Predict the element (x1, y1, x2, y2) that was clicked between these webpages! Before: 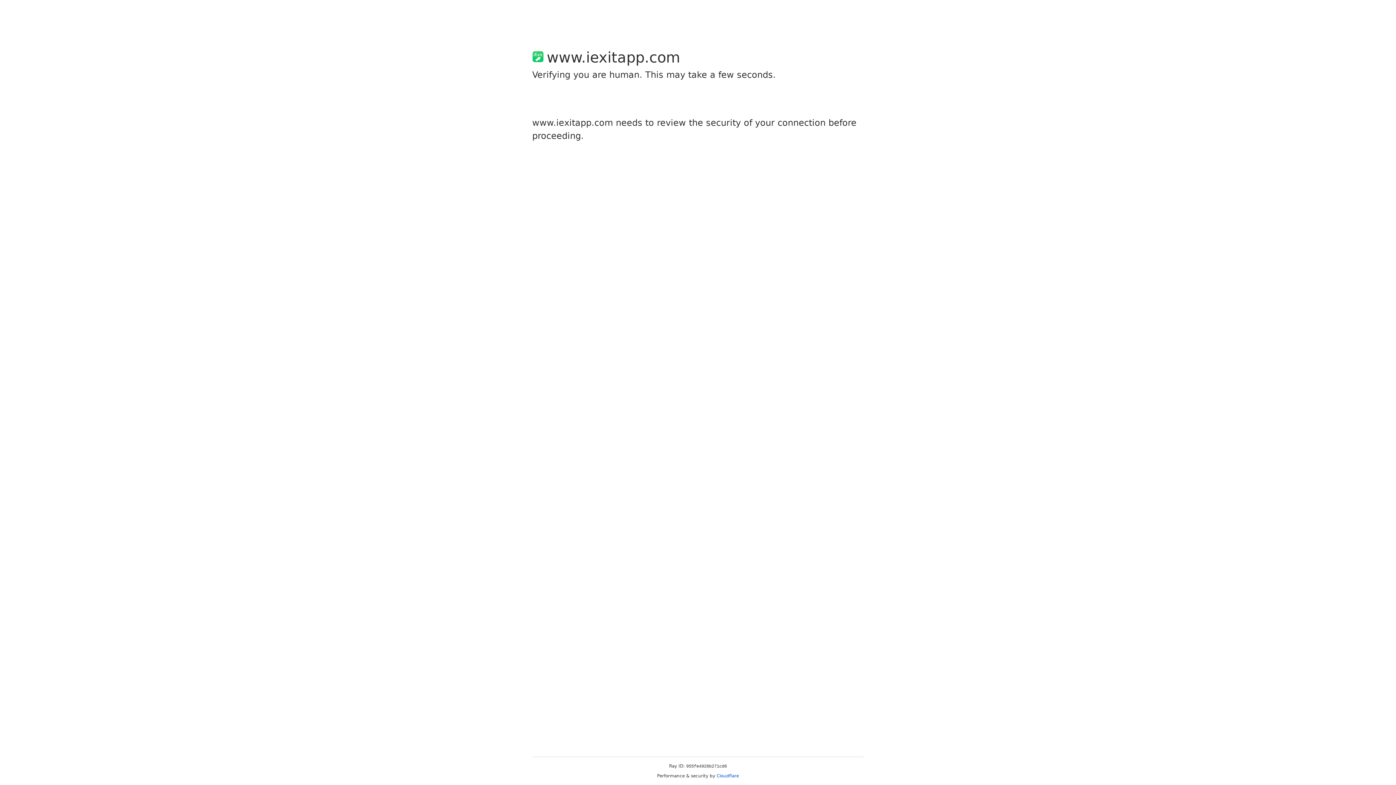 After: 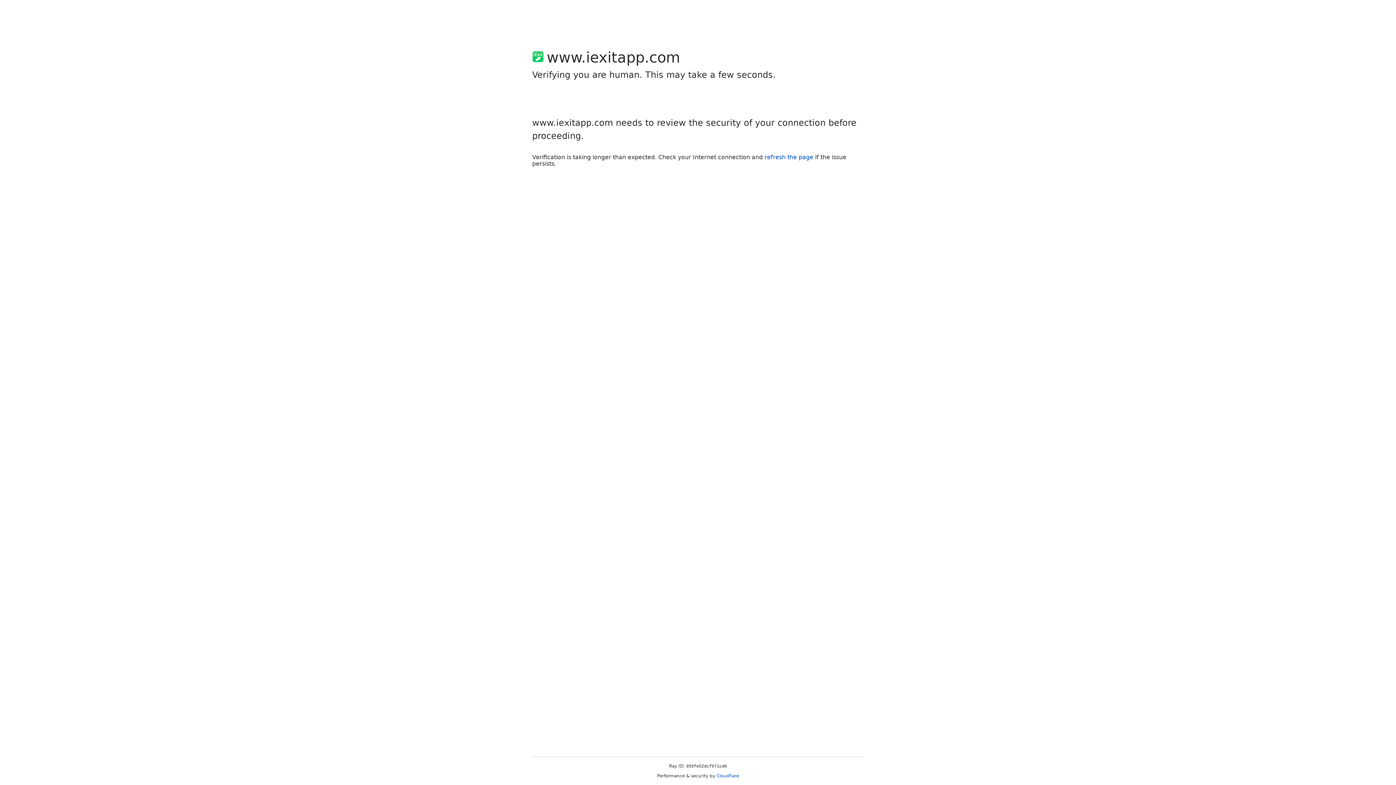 Action: label: Cloudflare bbox: (716, 773, 739, 778)